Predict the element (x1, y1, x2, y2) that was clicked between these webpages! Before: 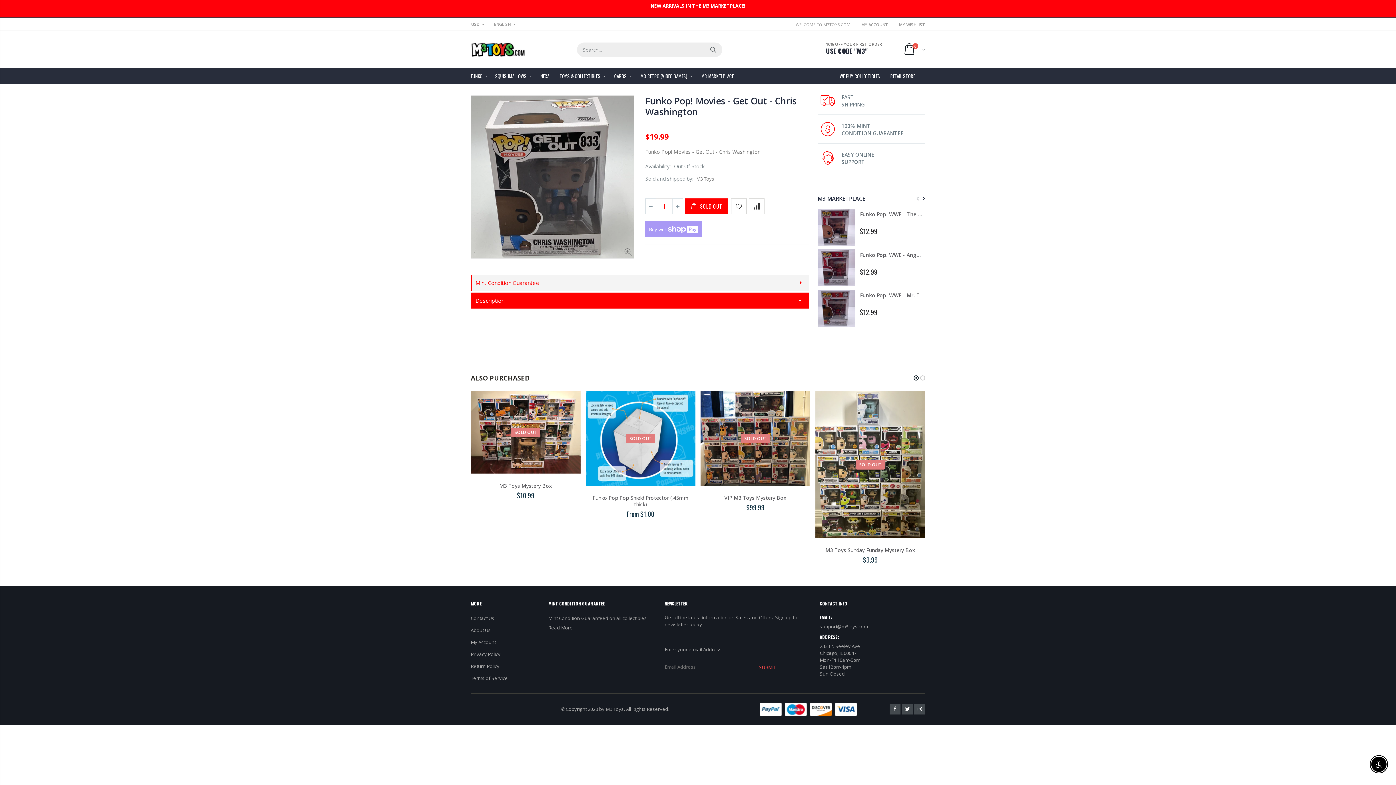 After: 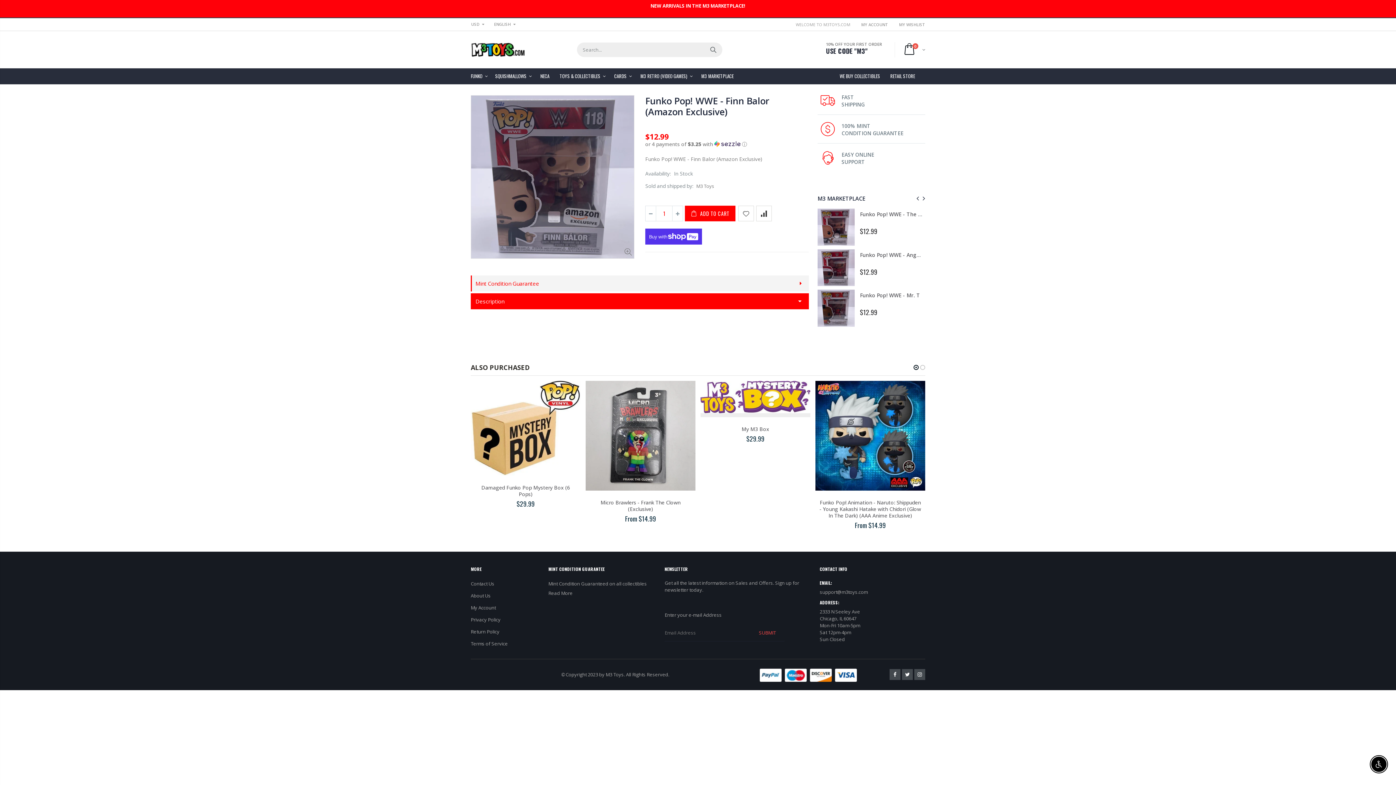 Action: bbox: (860, 251, 982, 258) label: Funko Pop! WWE - Finn Balor (Amazon Exclusive)